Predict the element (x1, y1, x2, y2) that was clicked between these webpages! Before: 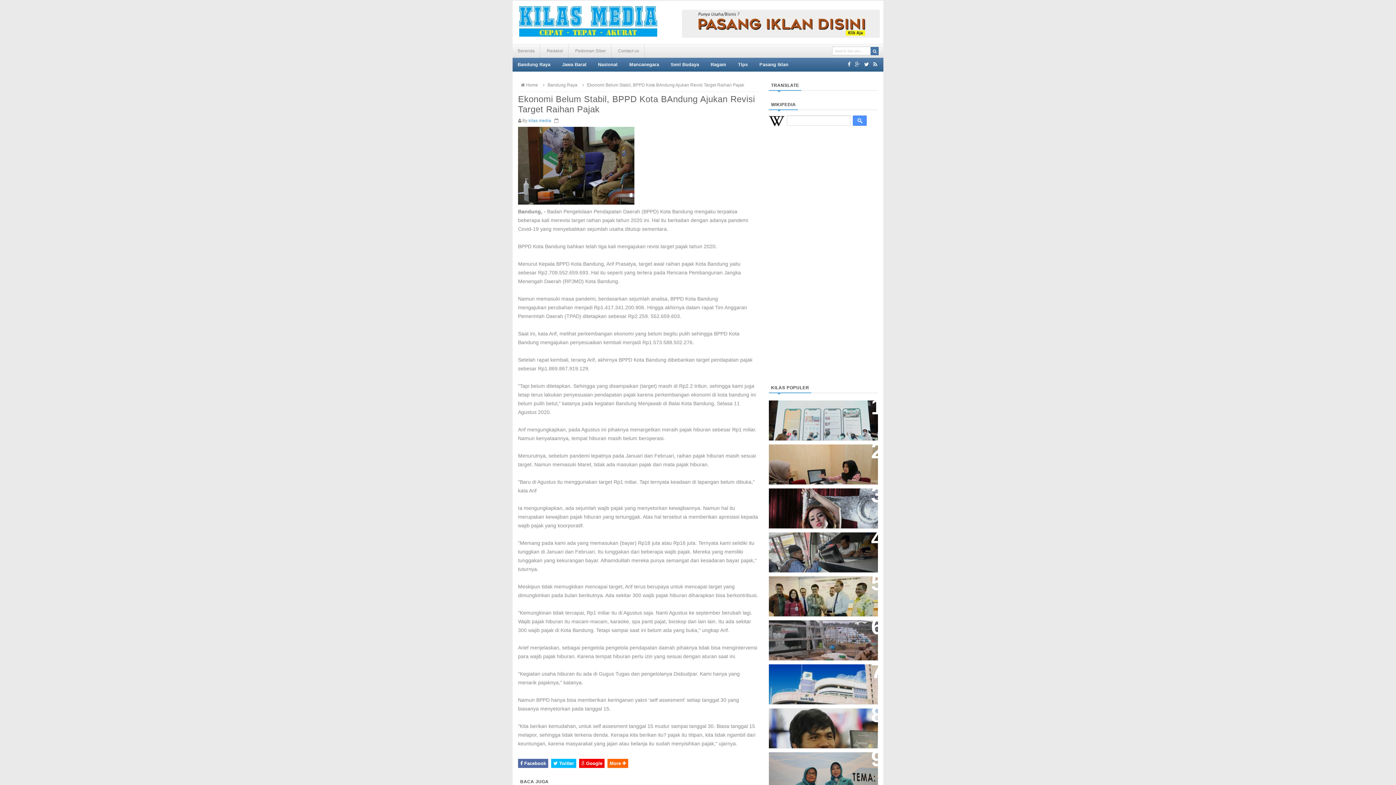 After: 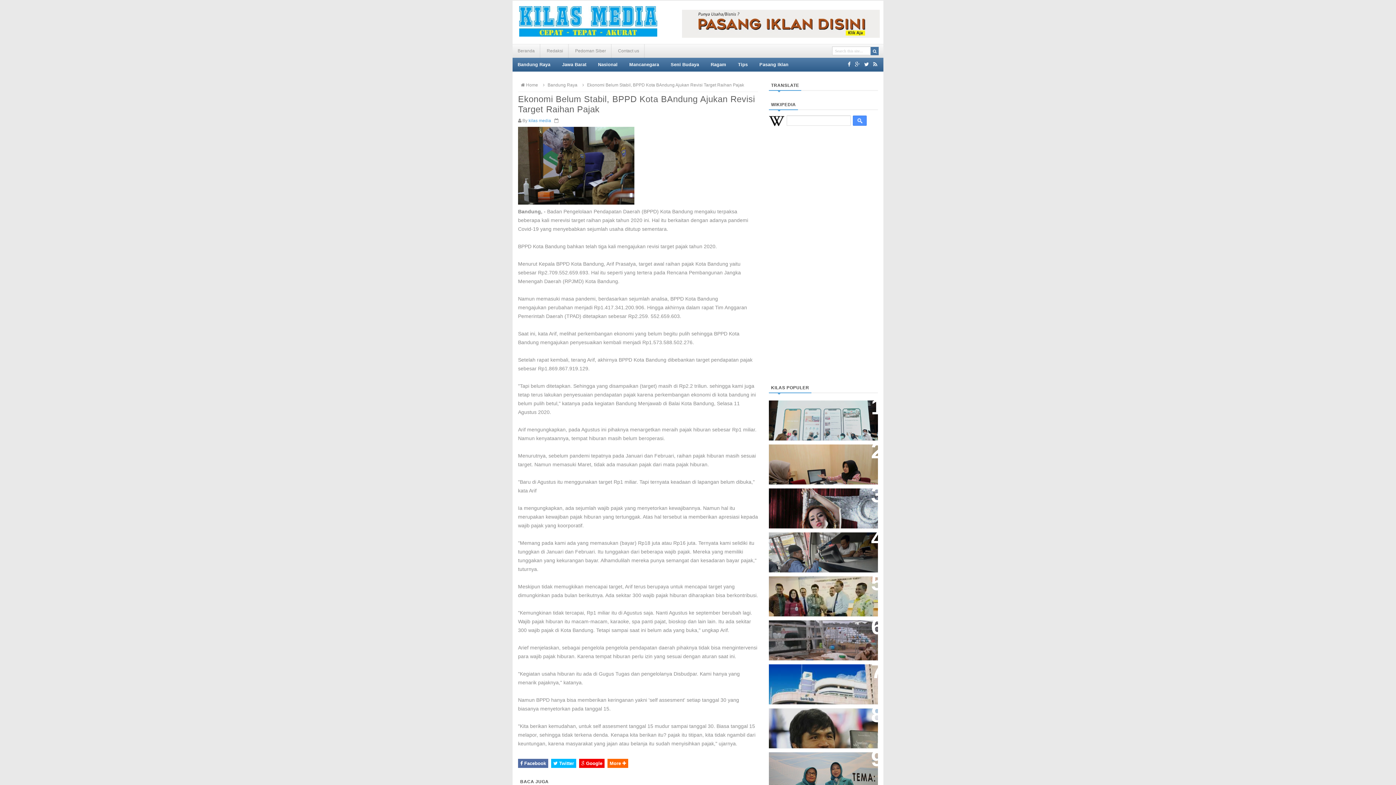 Action: bbox: (551, 759, 576, 768) label:  Twitter